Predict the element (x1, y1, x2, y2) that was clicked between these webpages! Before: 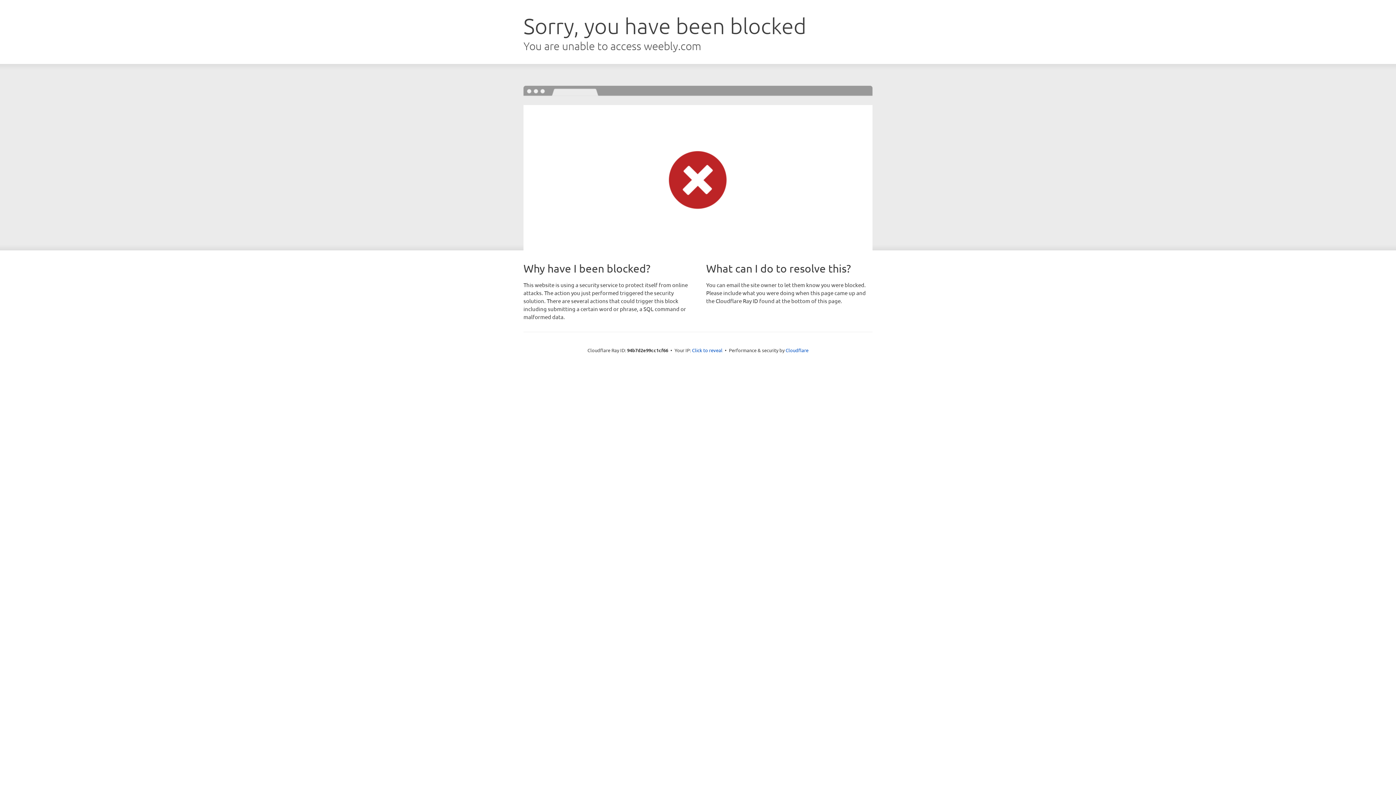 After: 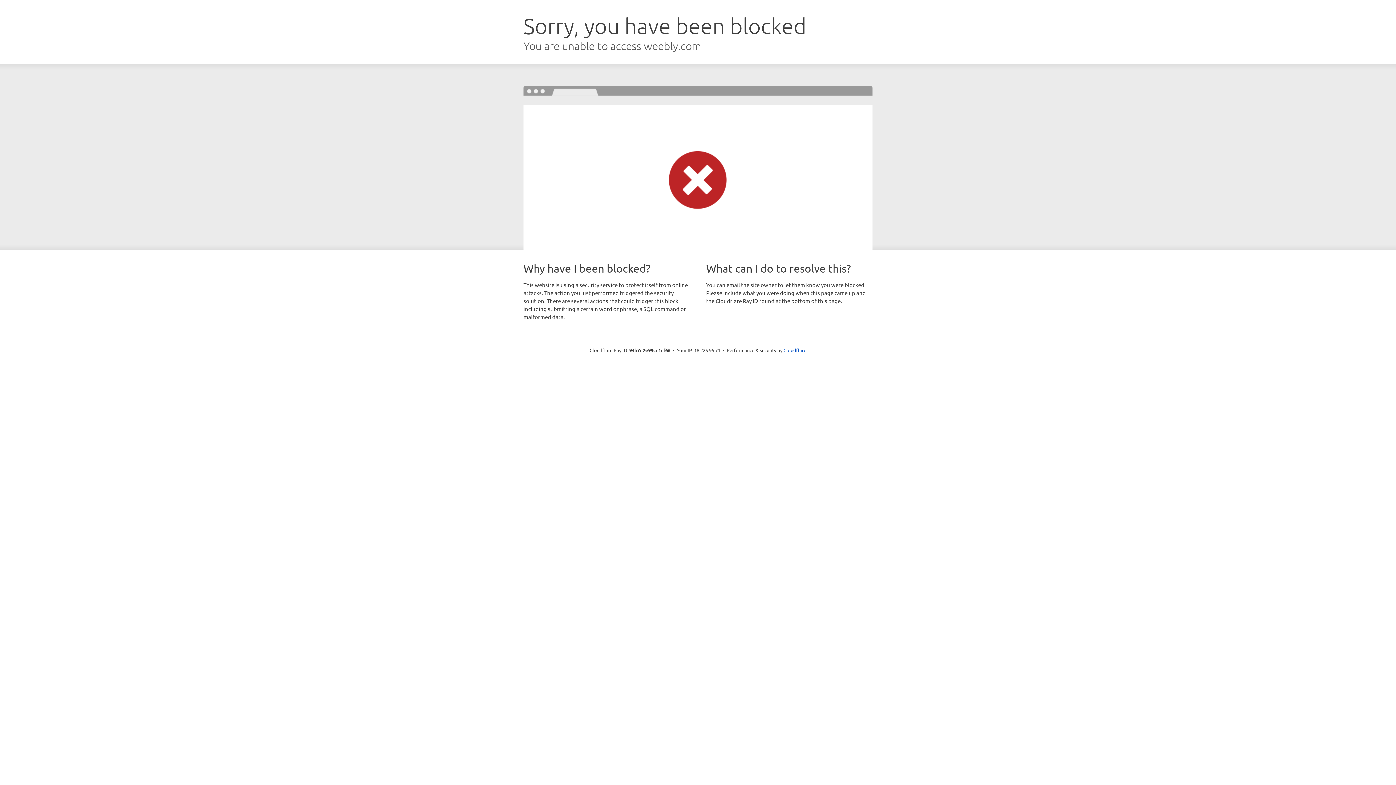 Action: bbox: (692, 346, 722, 353) label: Click to reveal